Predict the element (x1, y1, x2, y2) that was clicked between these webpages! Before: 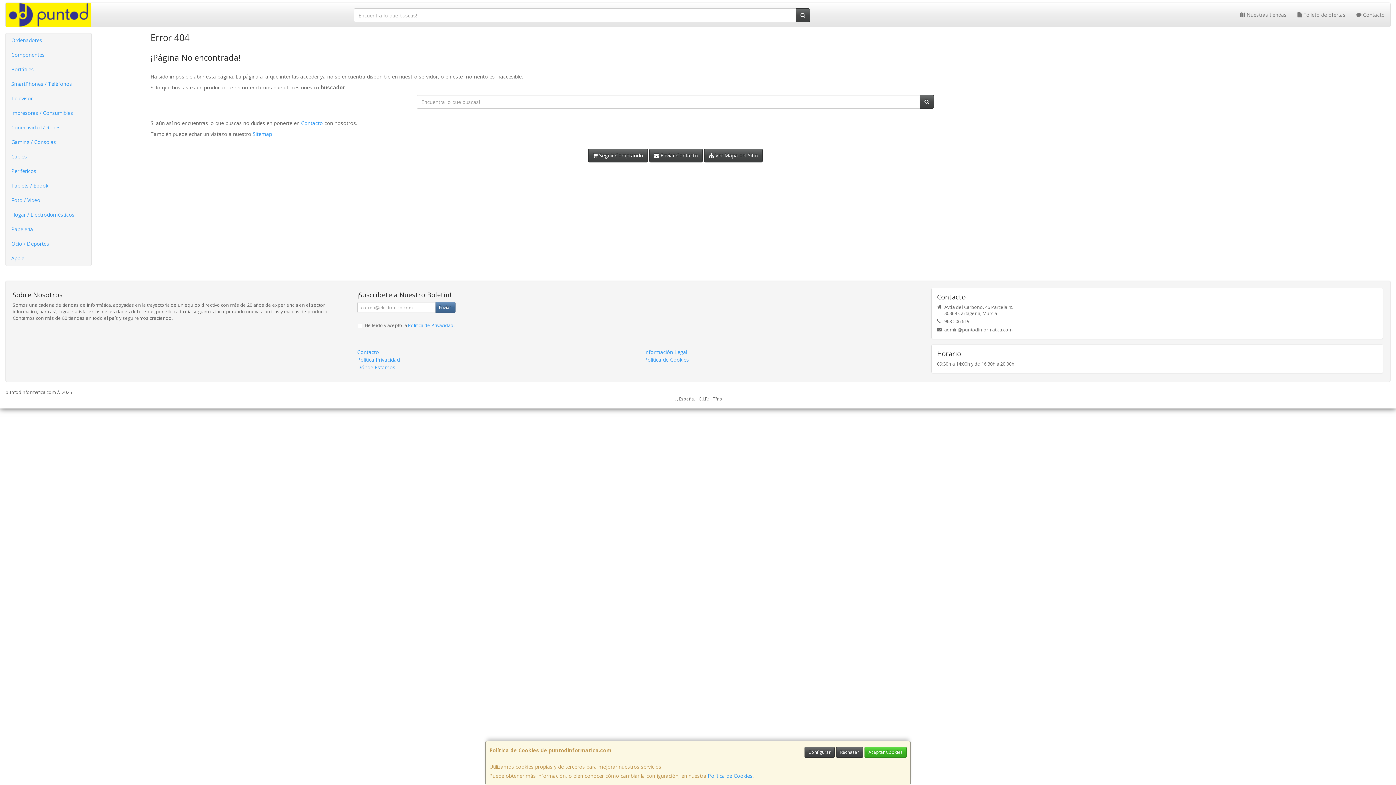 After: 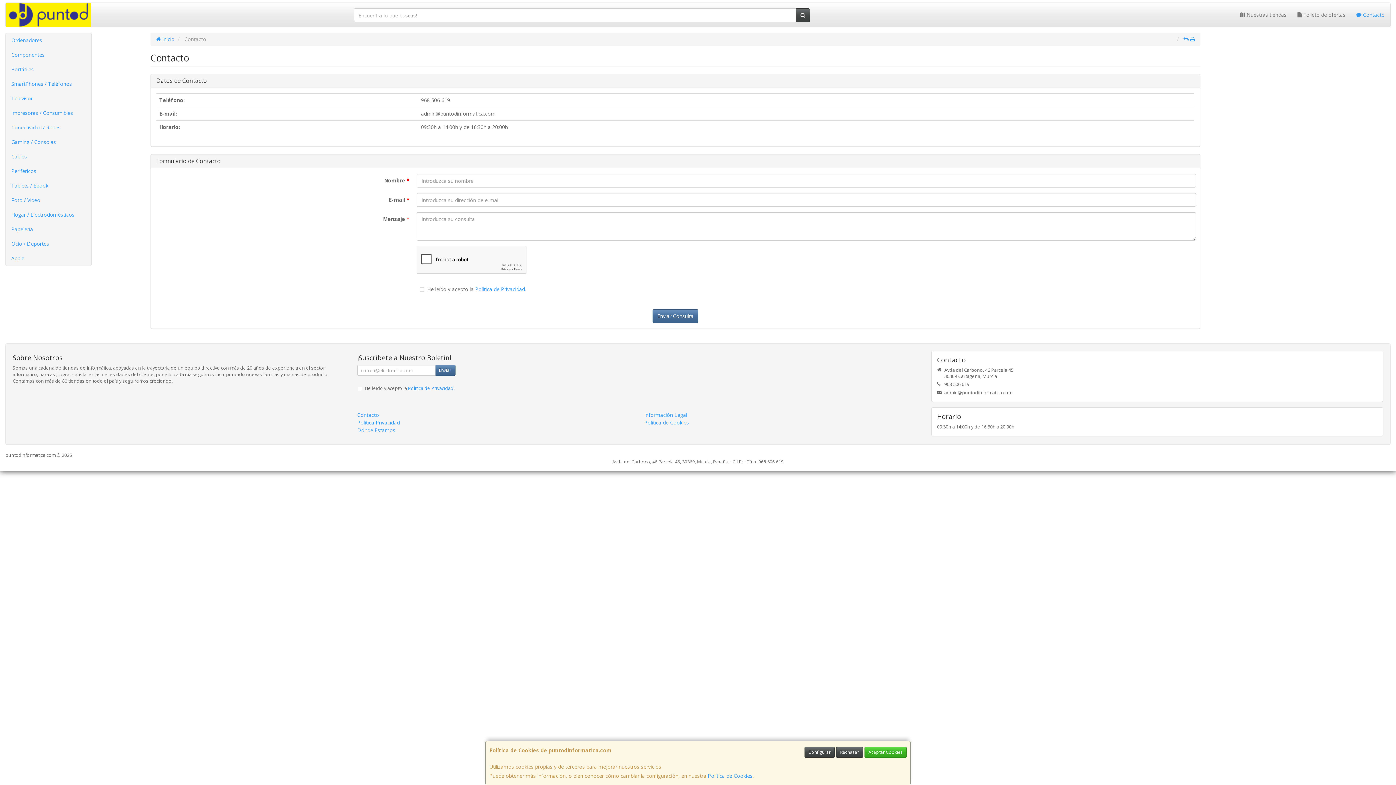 Action: label: Contacto bbox: (937, 293, 1377, 300)